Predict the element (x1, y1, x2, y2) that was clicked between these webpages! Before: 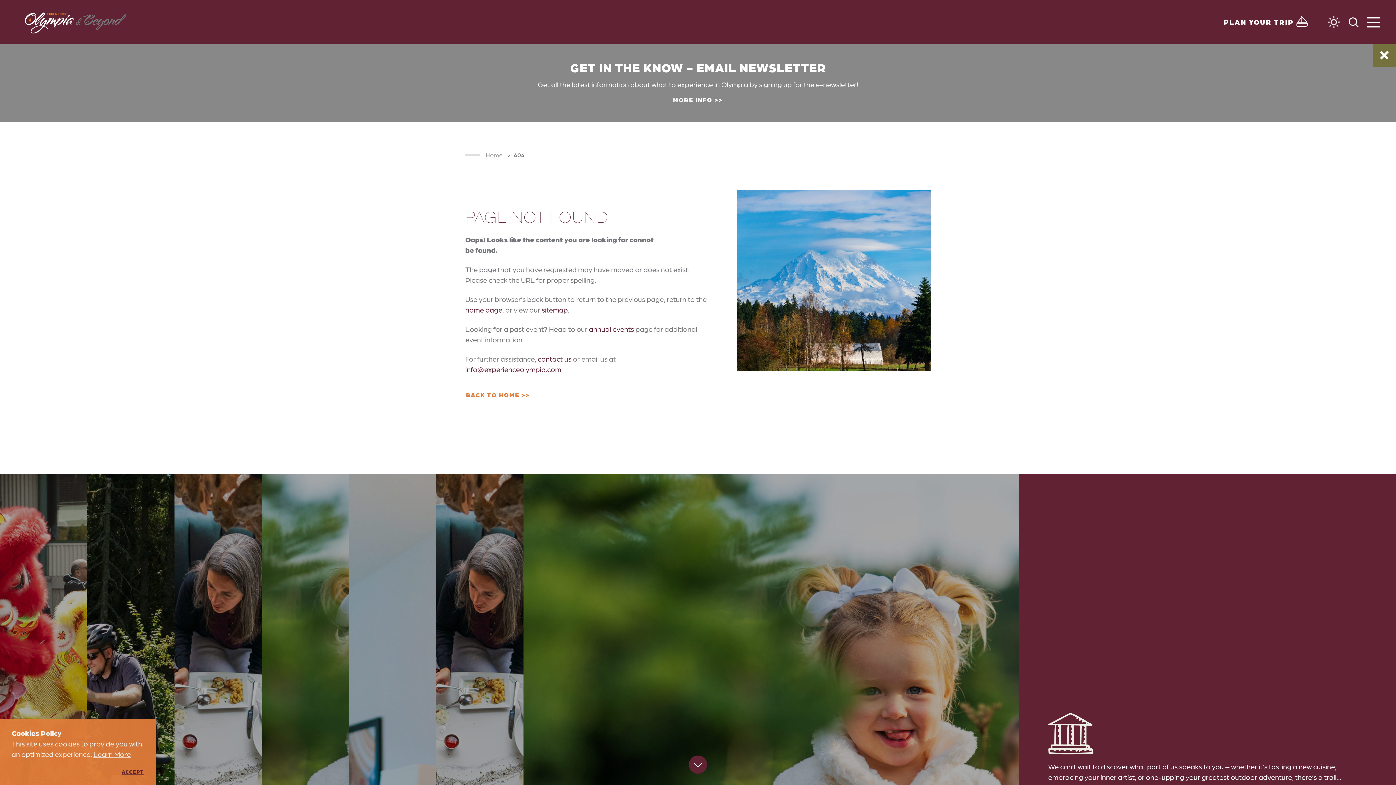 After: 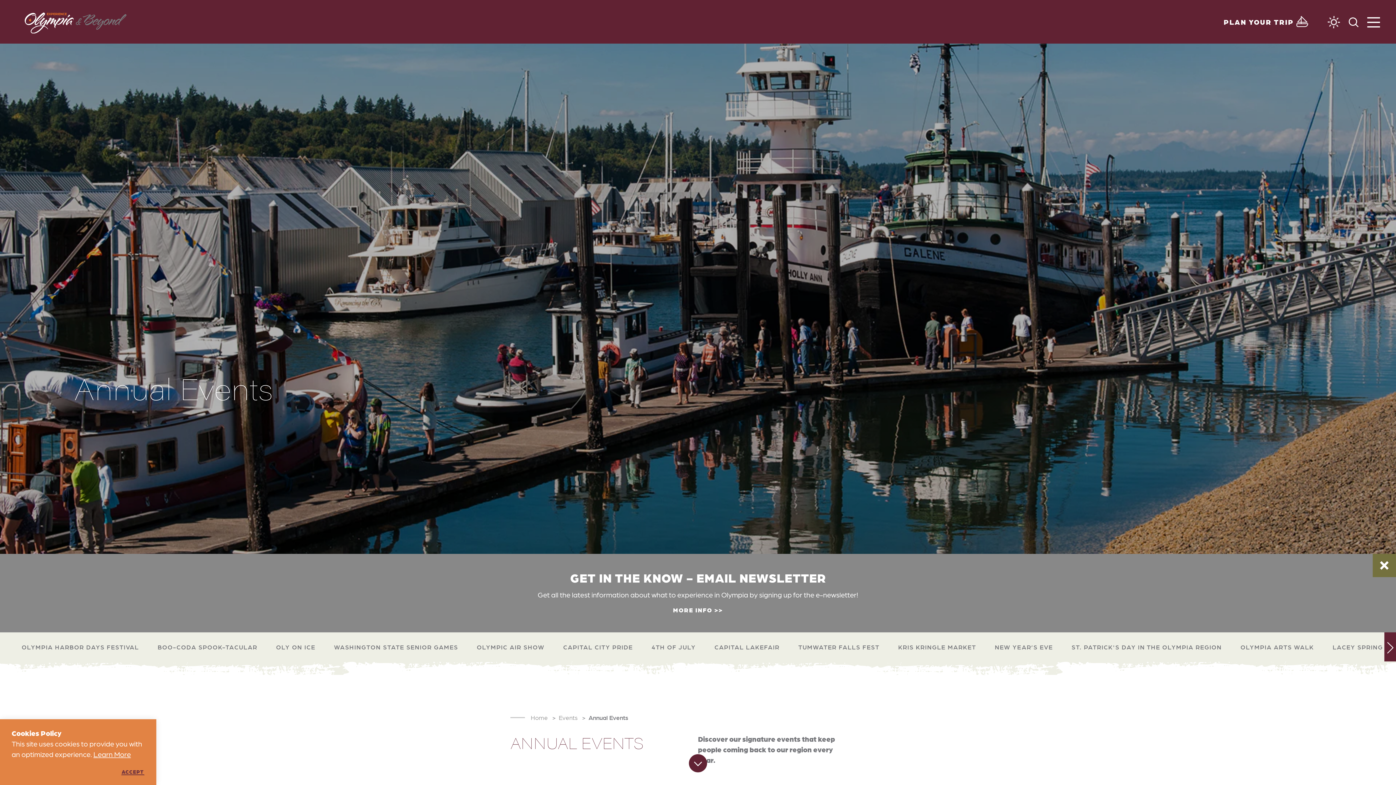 Action: bbox: (589, 324, 634, 333) label: annual events